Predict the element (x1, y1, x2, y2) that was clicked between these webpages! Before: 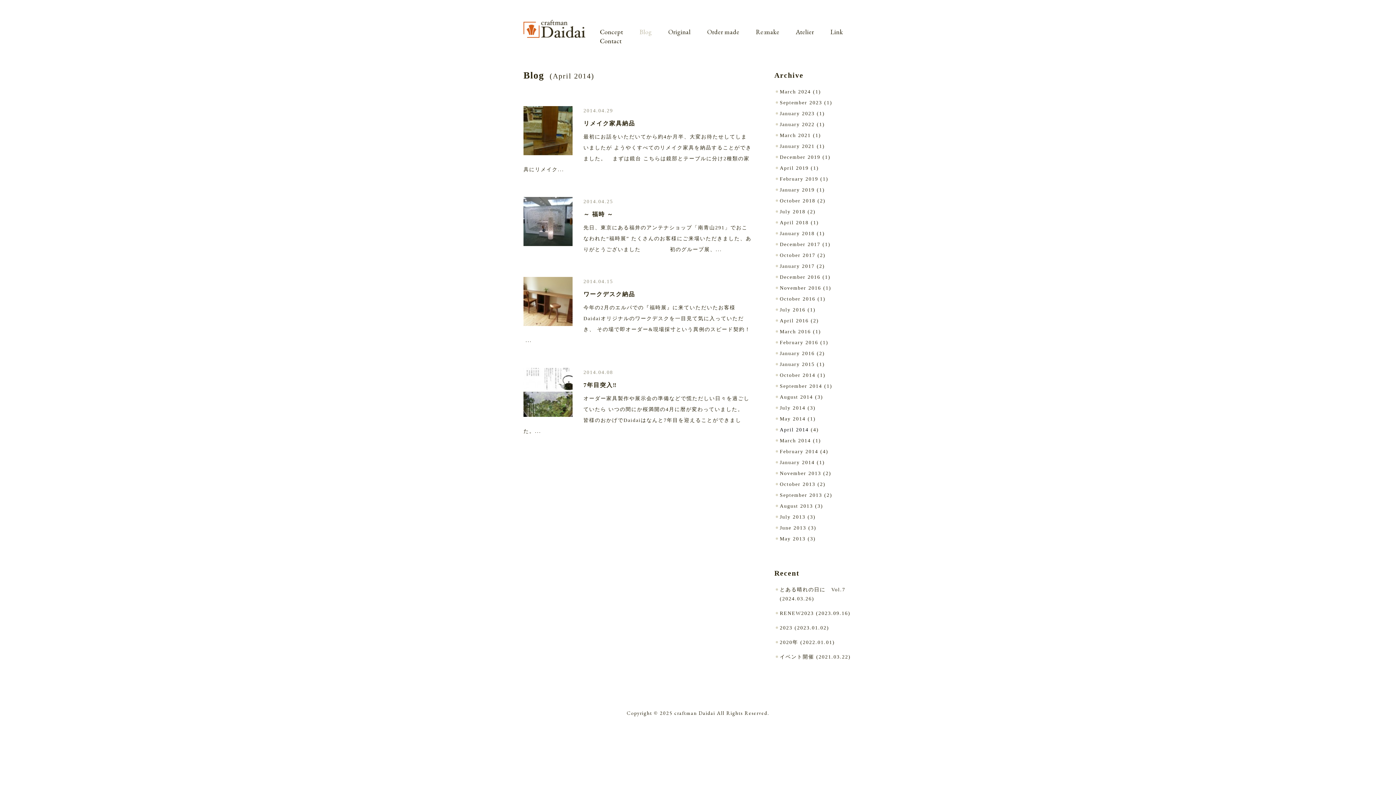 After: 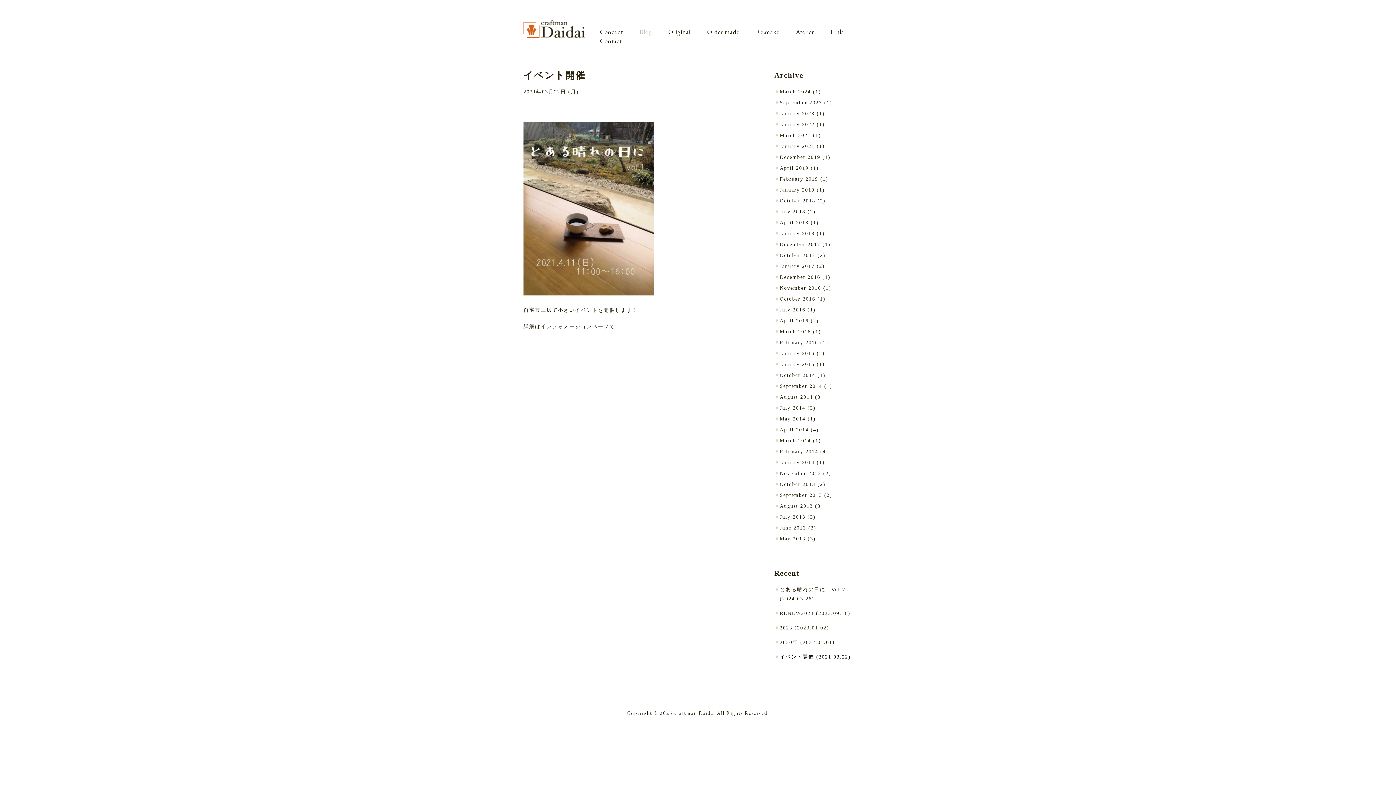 Action: bbox: (780, 654, 851, 660) label: イベント開催 (2021.03.22)